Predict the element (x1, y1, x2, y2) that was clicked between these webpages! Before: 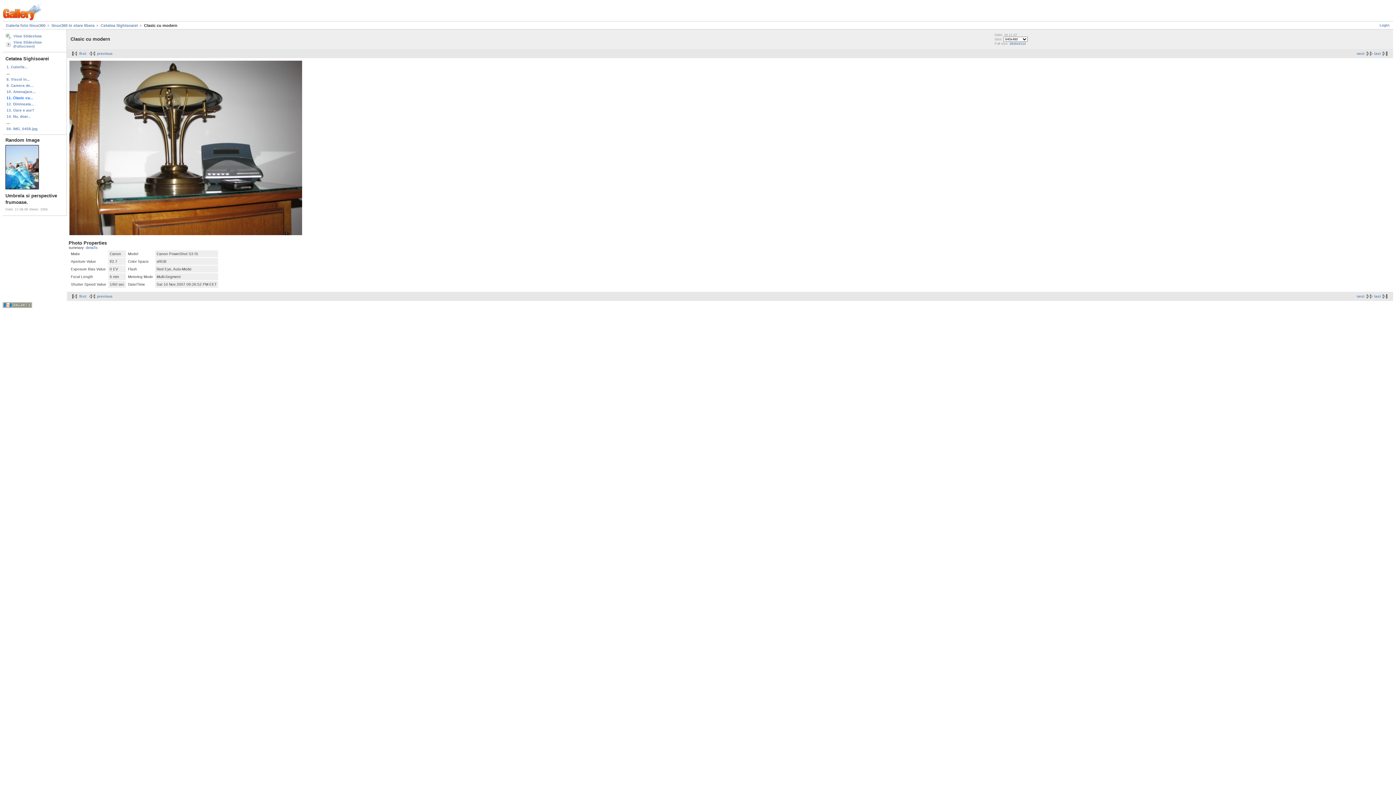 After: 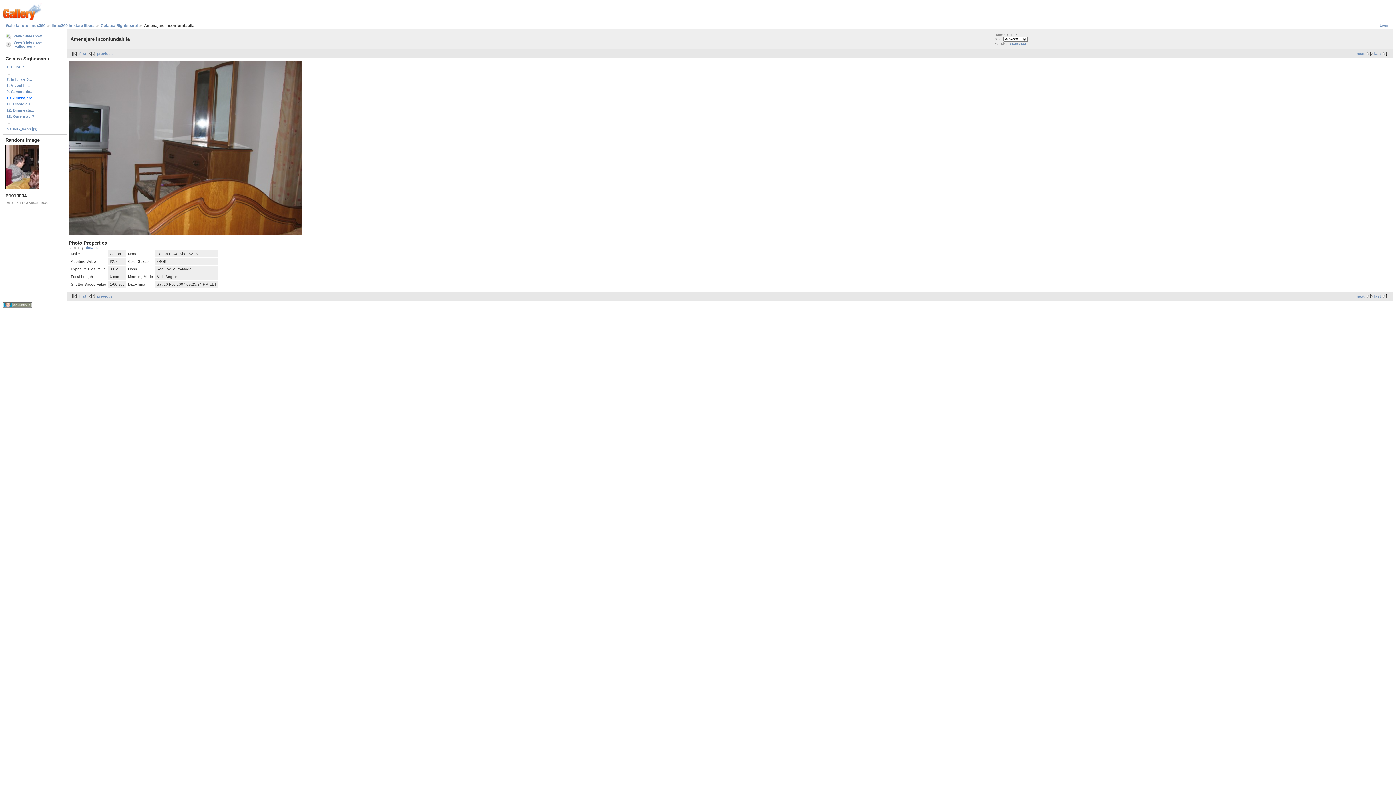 Action: label: previous bbox: (87, 294, 112, 298)